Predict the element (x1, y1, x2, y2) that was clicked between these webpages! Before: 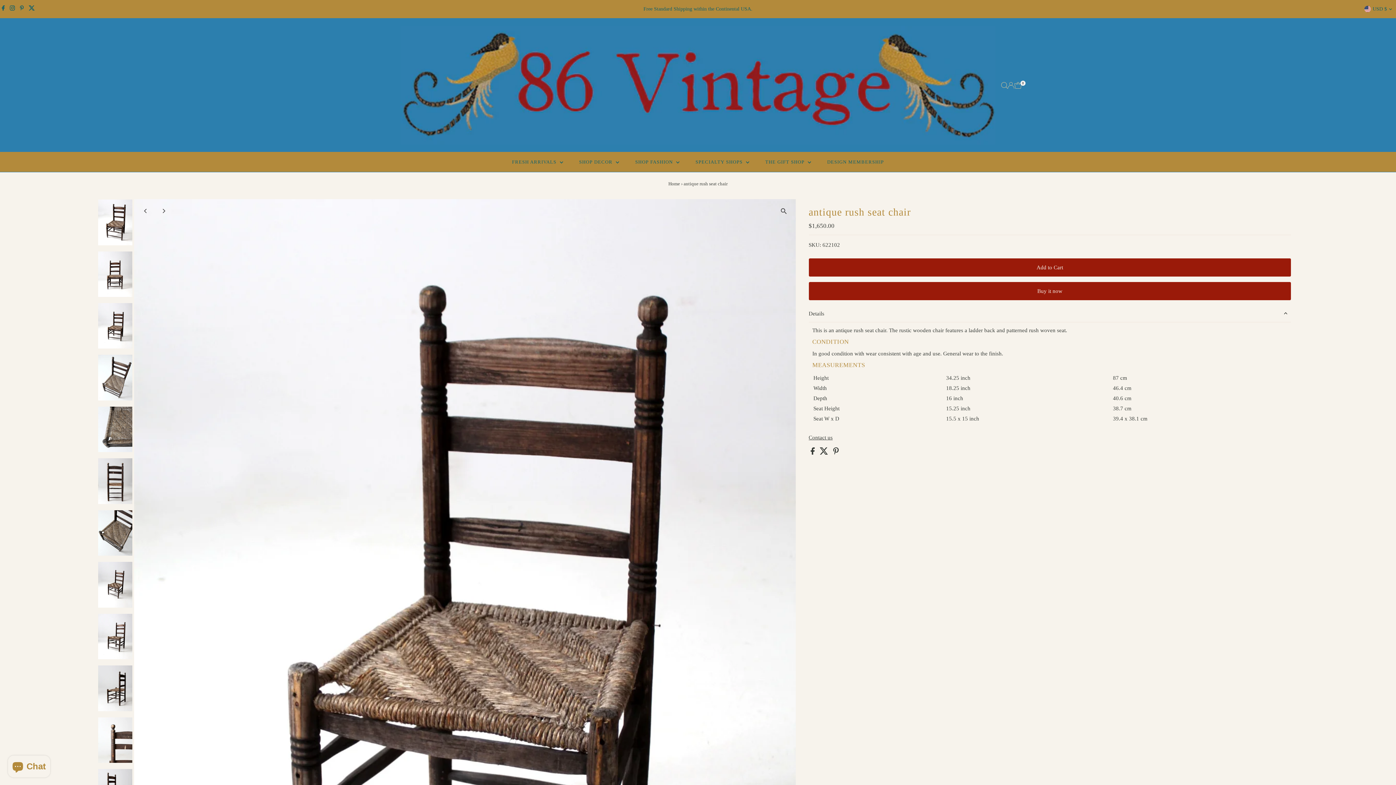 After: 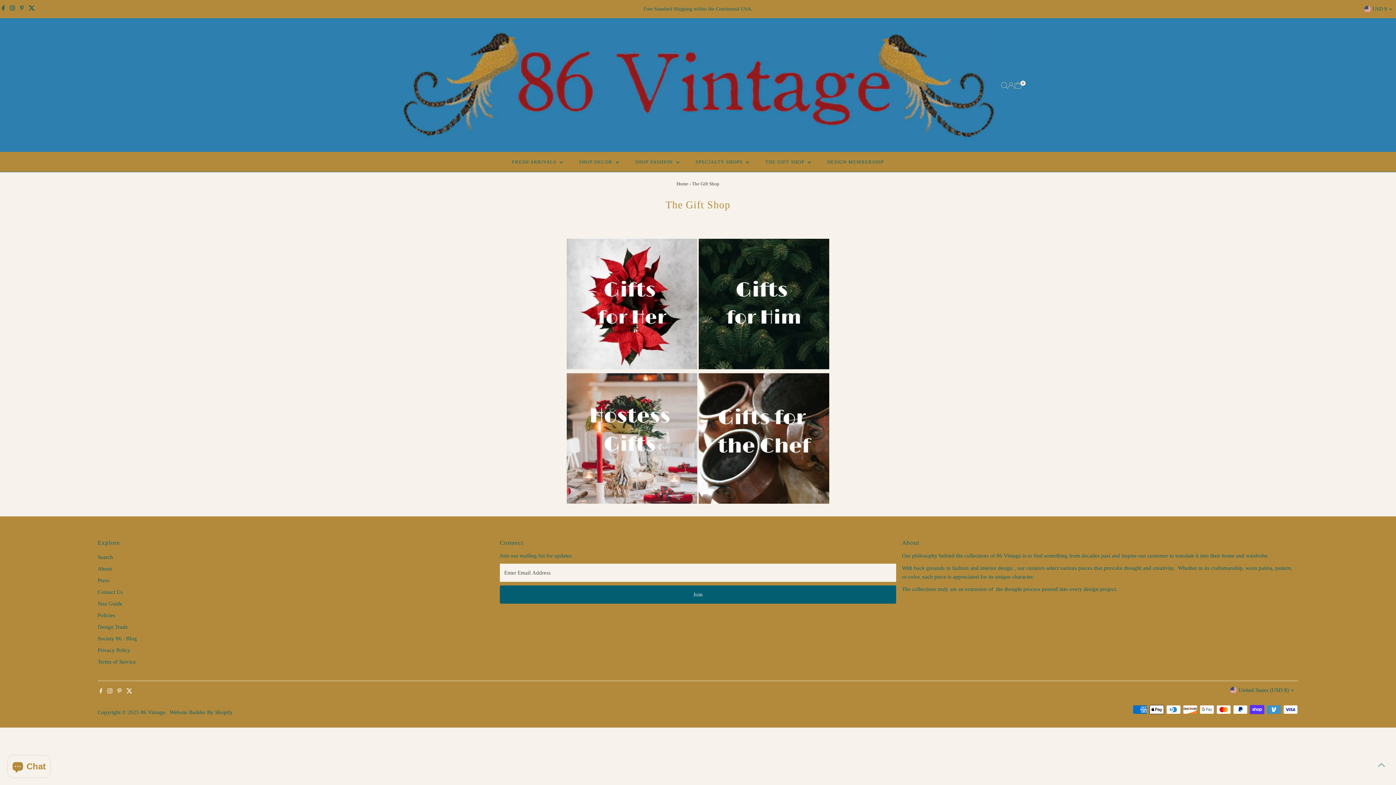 Action: label: THE GIFT SHOP  bbox: (758, 152, 818, 172)